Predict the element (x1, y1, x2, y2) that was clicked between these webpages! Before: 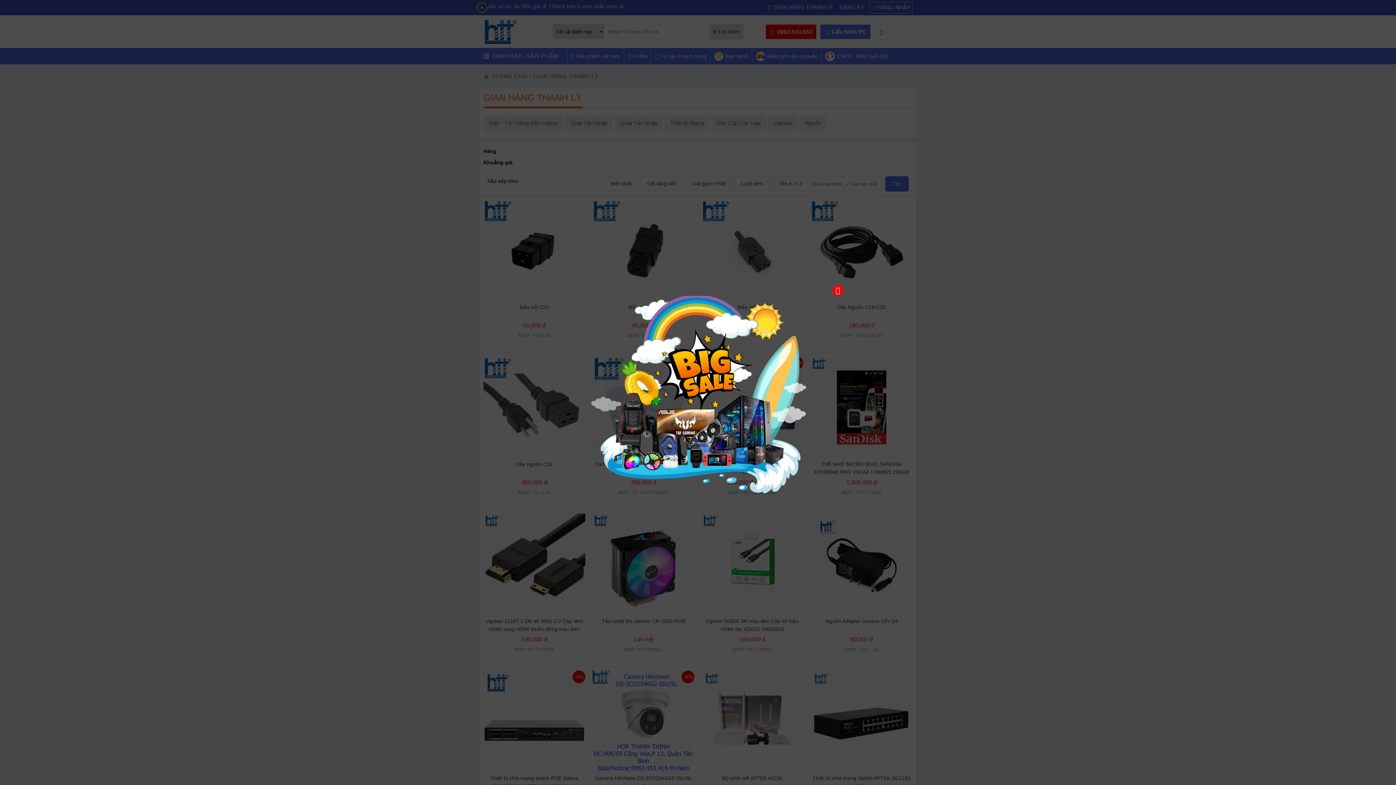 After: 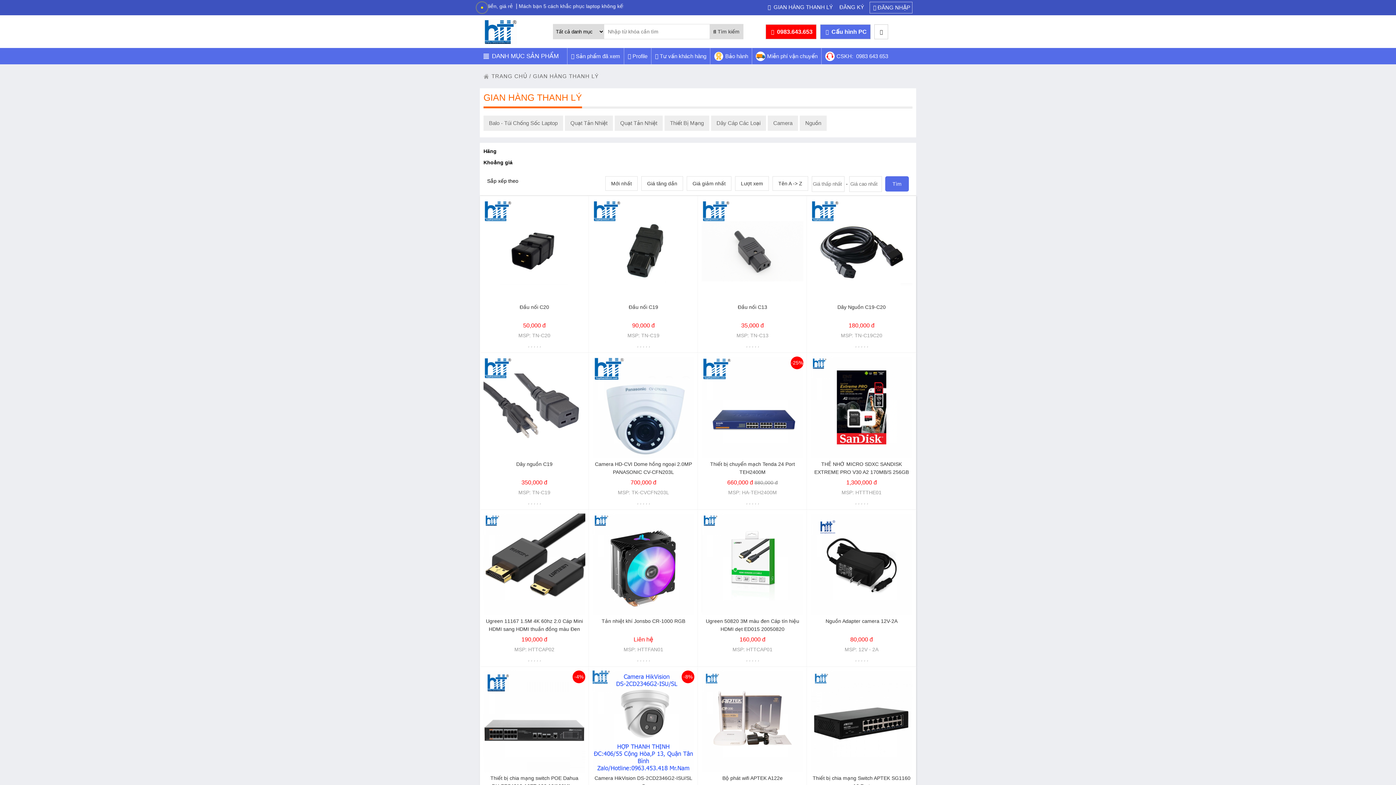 Action: bbox: (560, 489, 836, 494)